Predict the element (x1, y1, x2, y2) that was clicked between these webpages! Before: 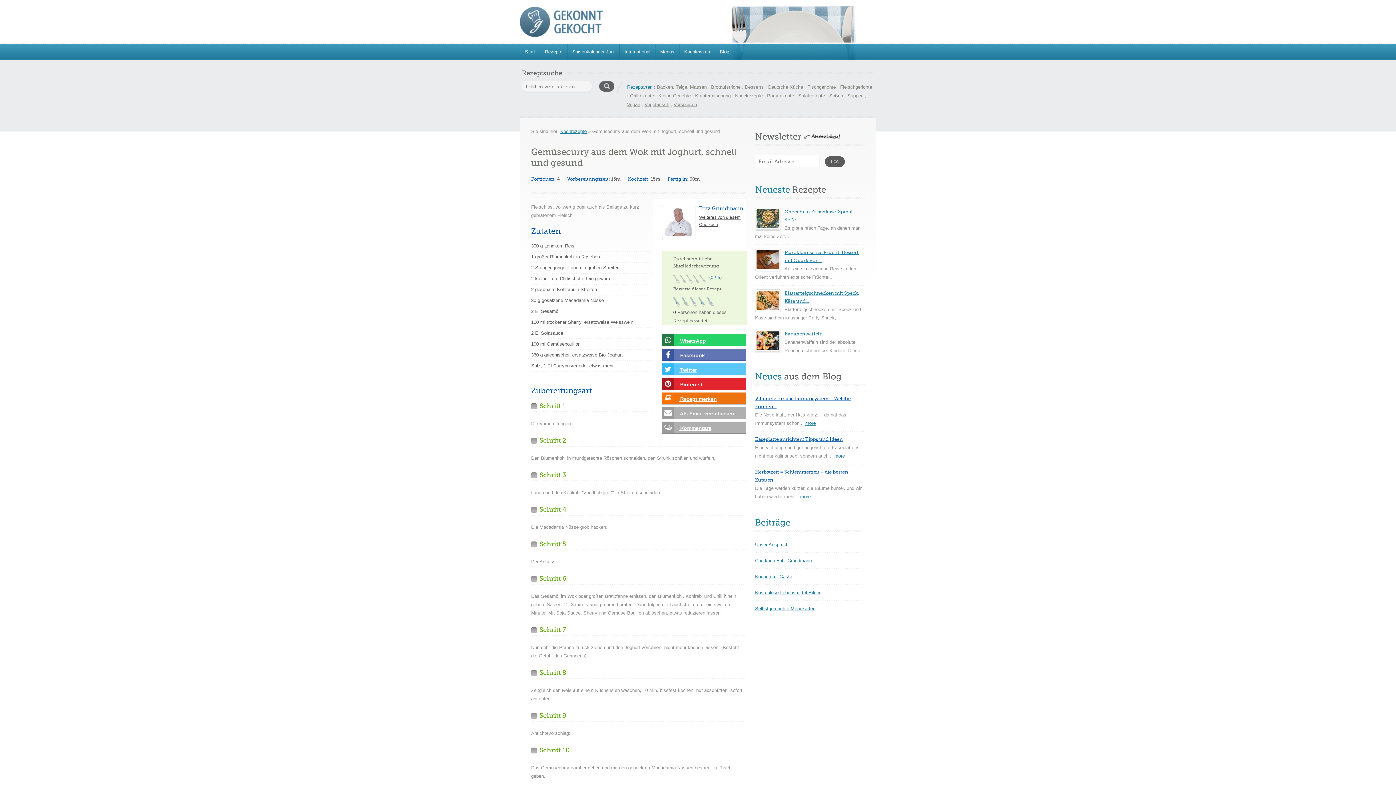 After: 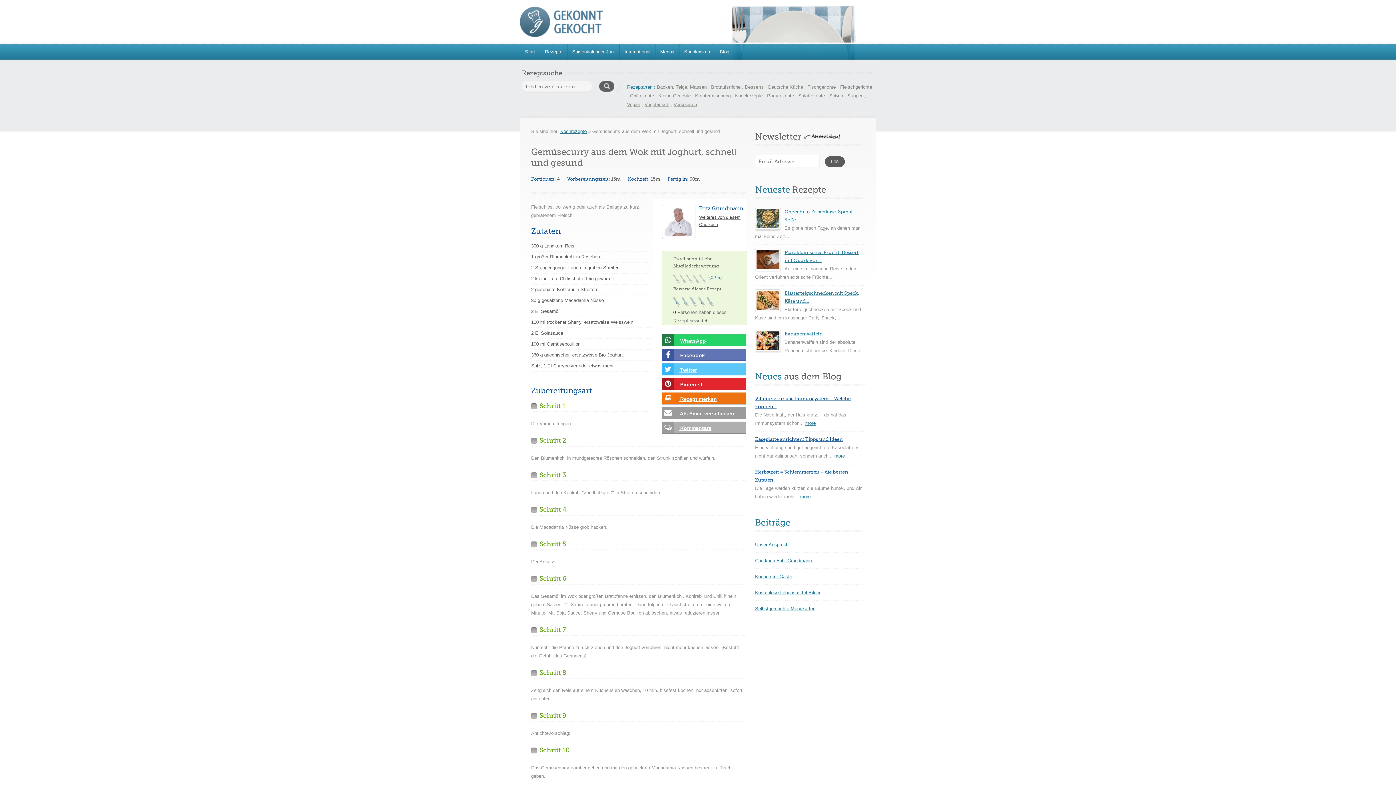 Action: bbox: (662, 407, 746, 419) label:  Als Email verschicken